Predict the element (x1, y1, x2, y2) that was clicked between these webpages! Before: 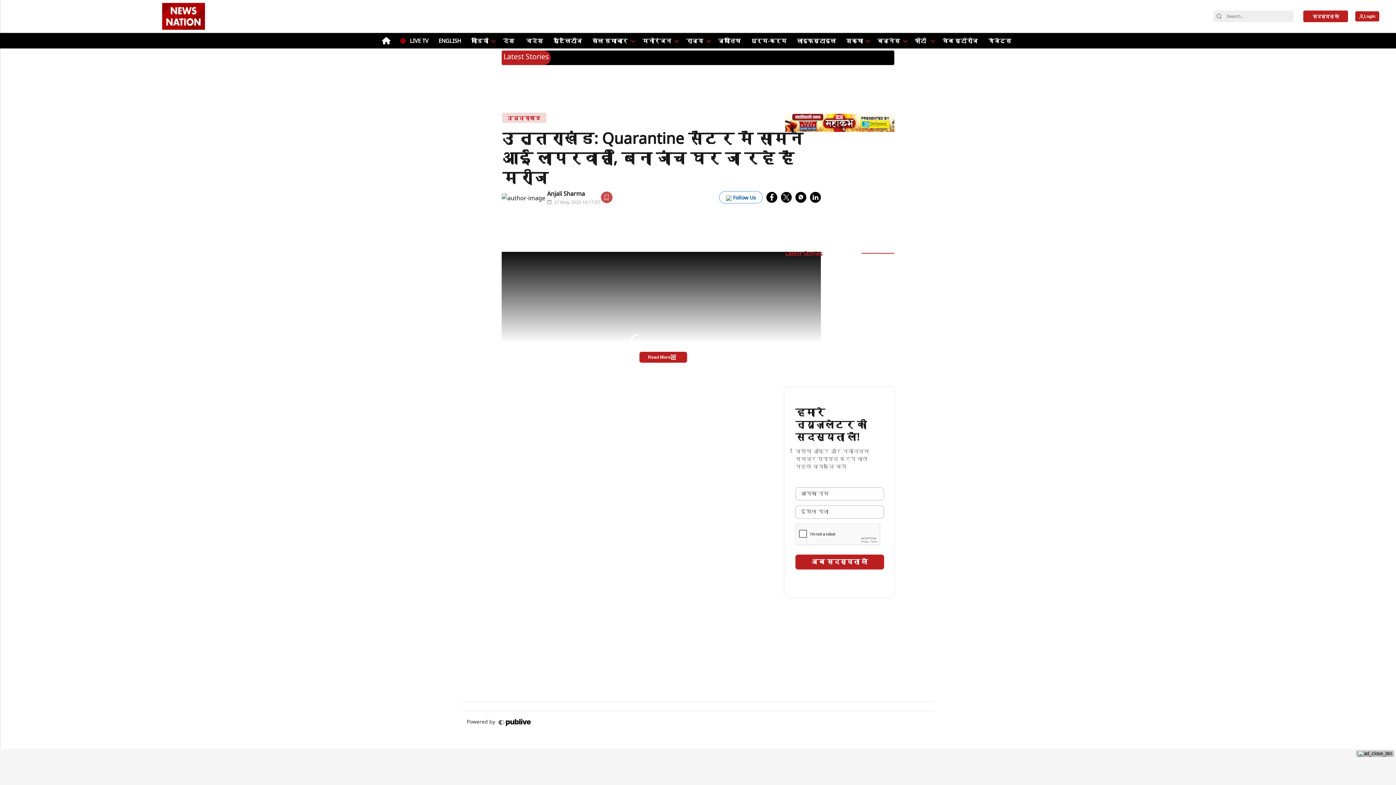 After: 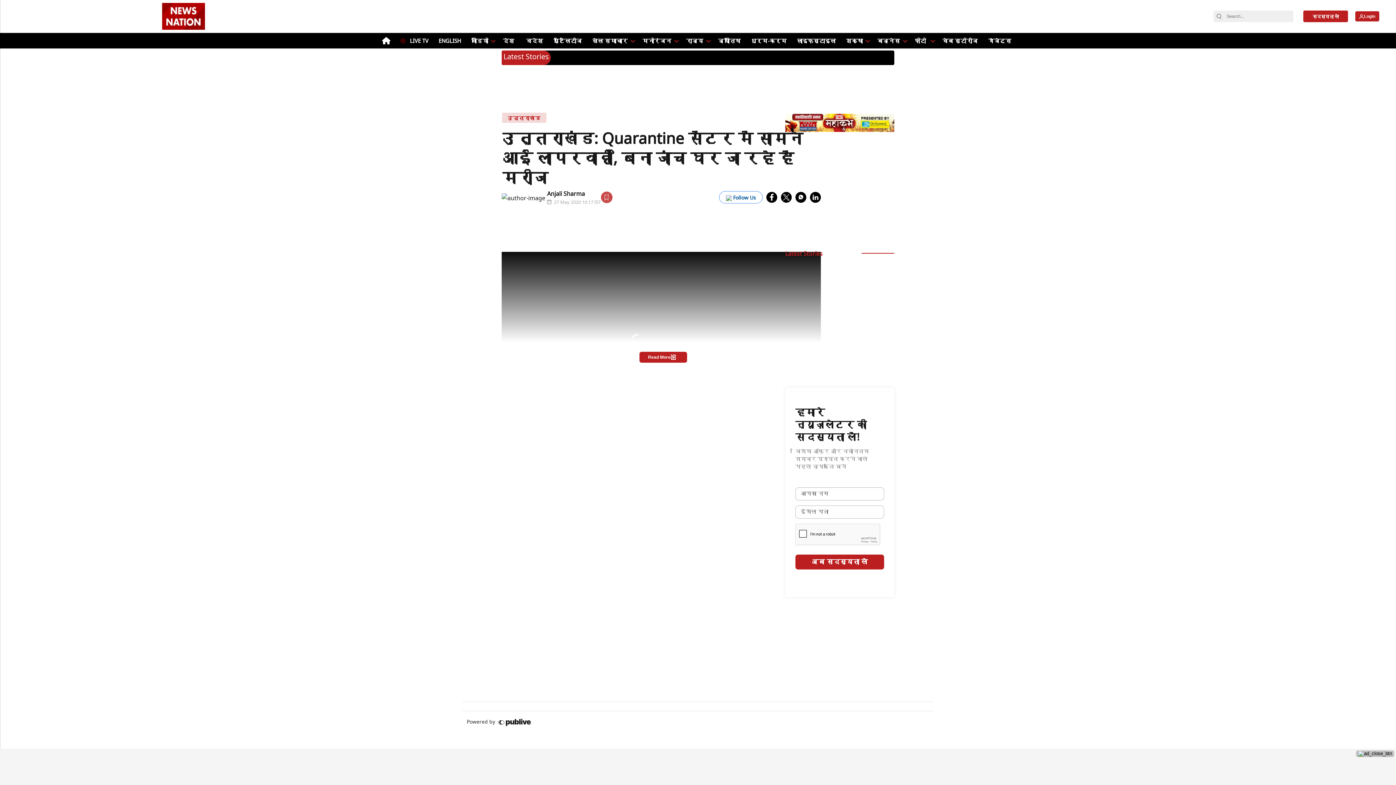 Action: bbox: (795, 191, 806, 202) label: whatsapp